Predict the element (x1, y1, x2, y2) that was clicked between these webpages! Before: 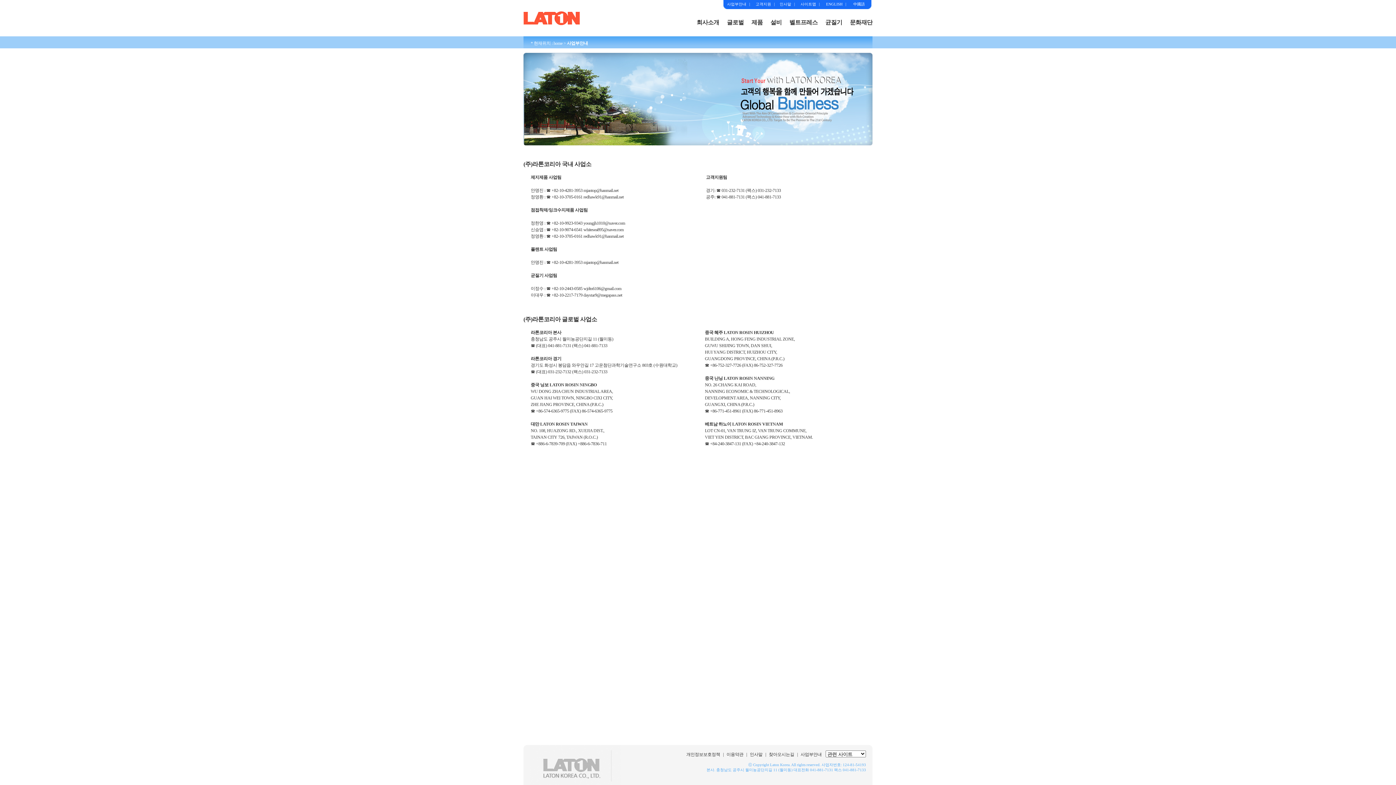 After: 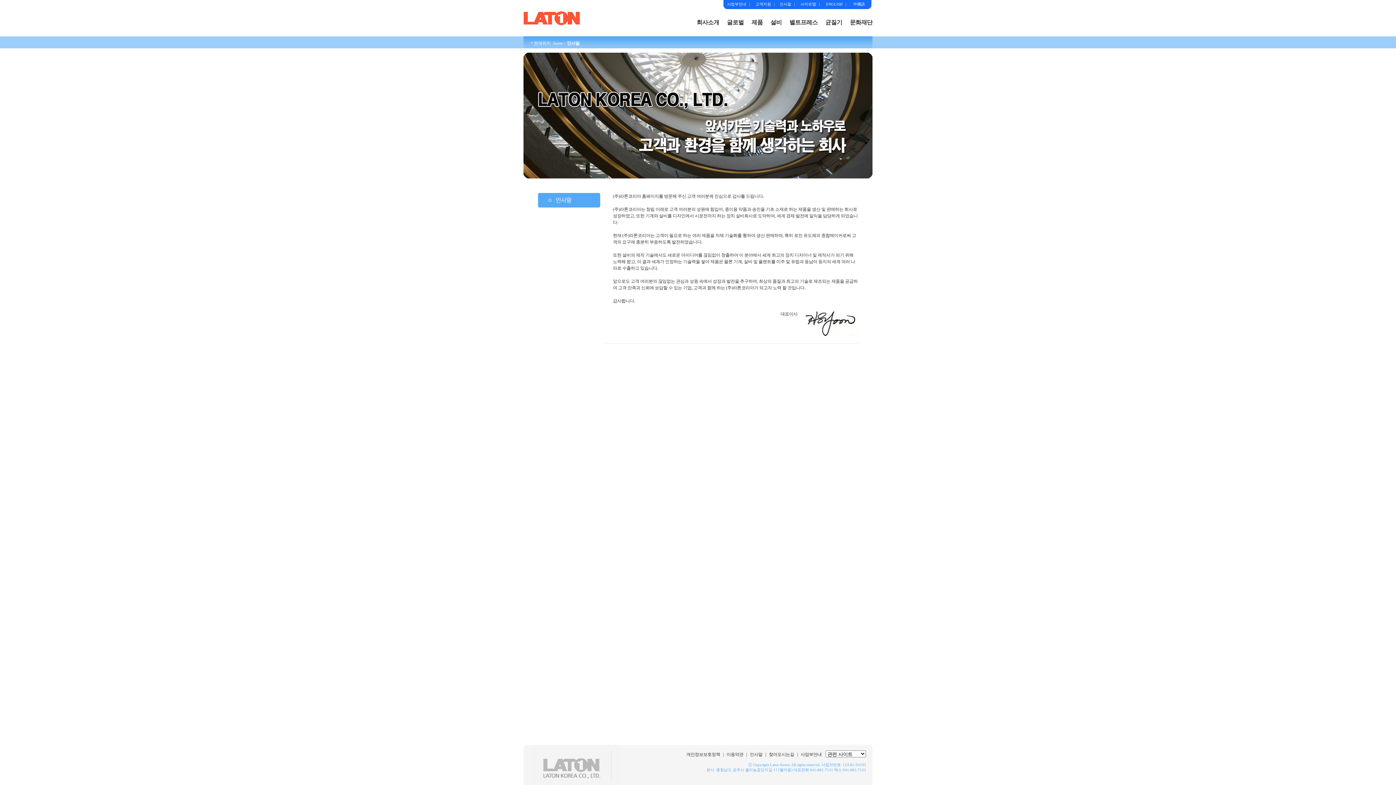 Action: label: 인사말 bbox: (750, 752, 762, 757)